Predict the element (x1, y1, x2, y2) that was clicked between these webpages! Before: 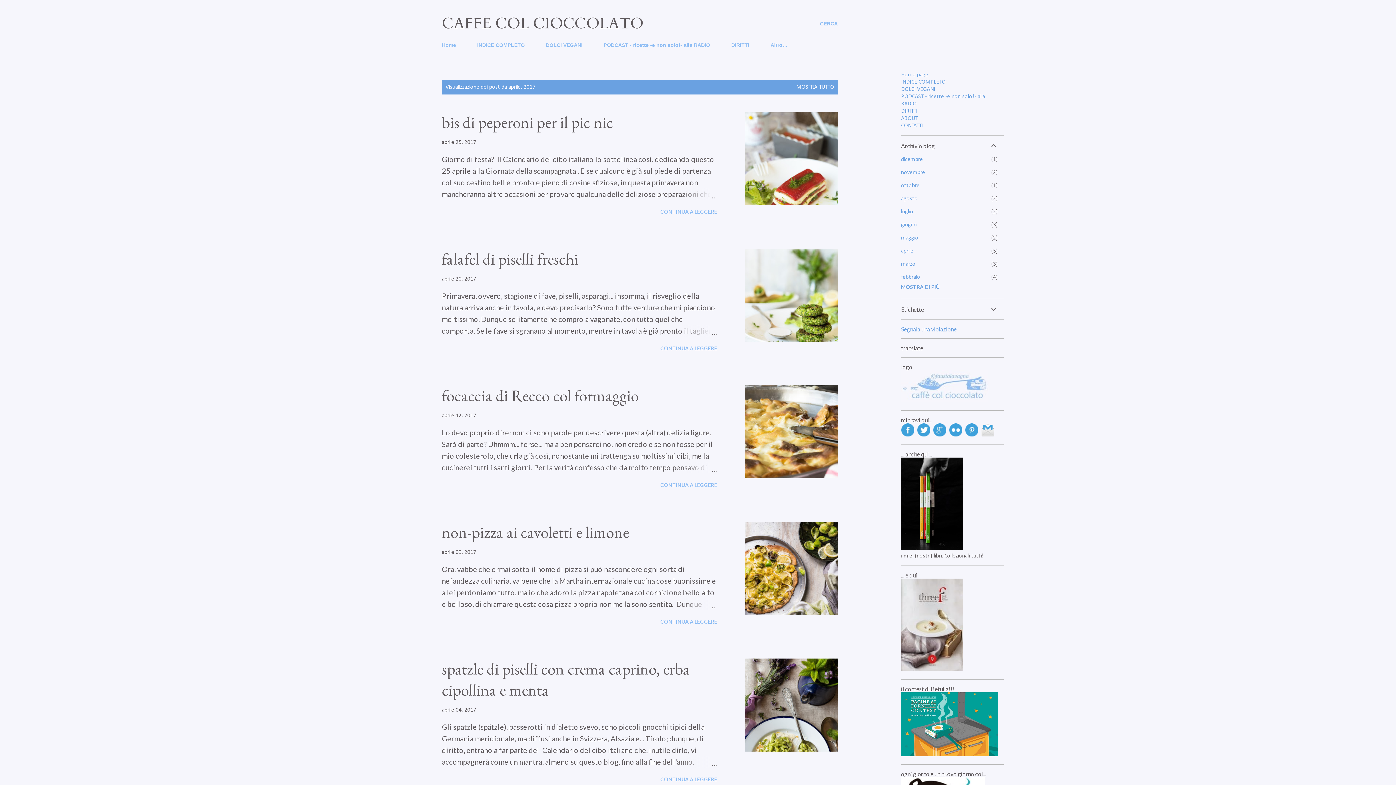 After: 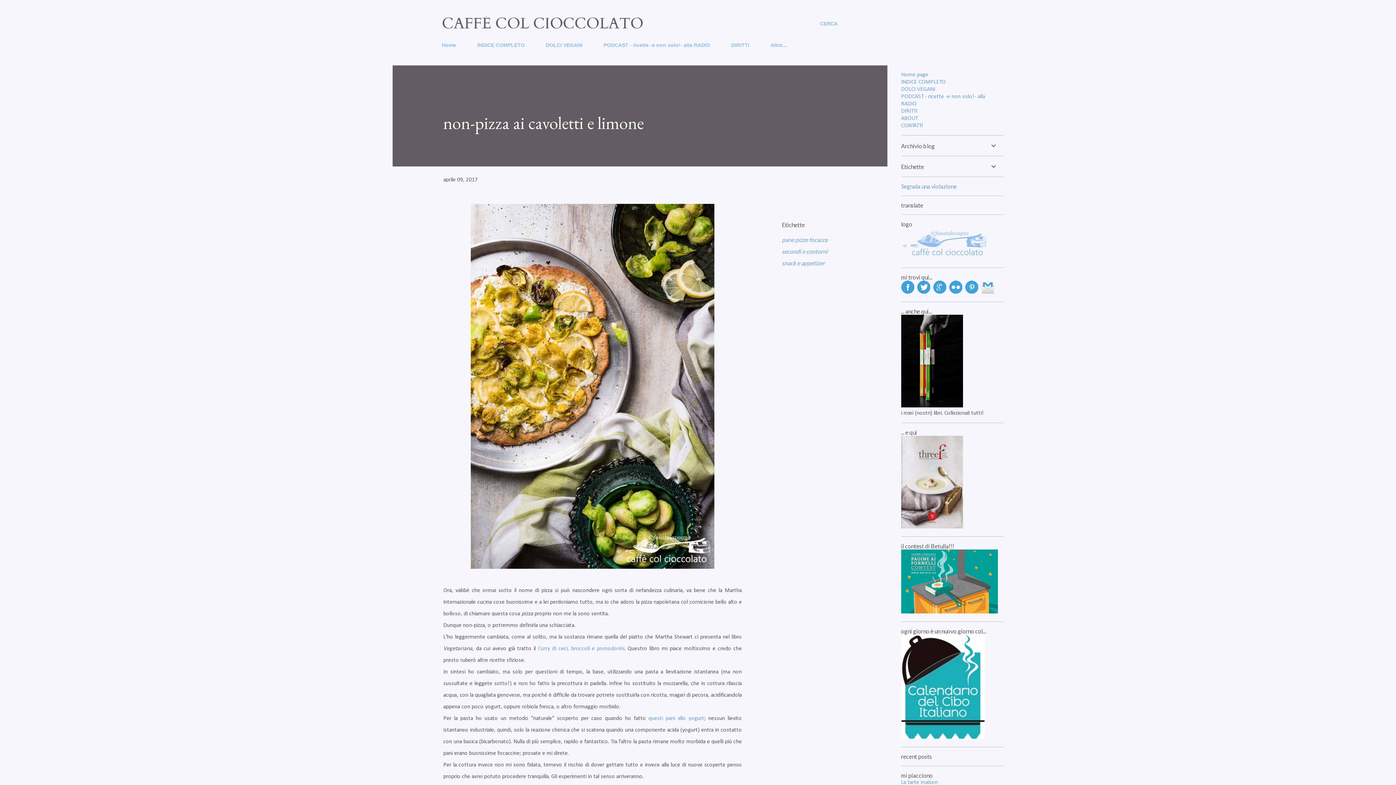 Action: bbox: (682, 598, 717, 610)